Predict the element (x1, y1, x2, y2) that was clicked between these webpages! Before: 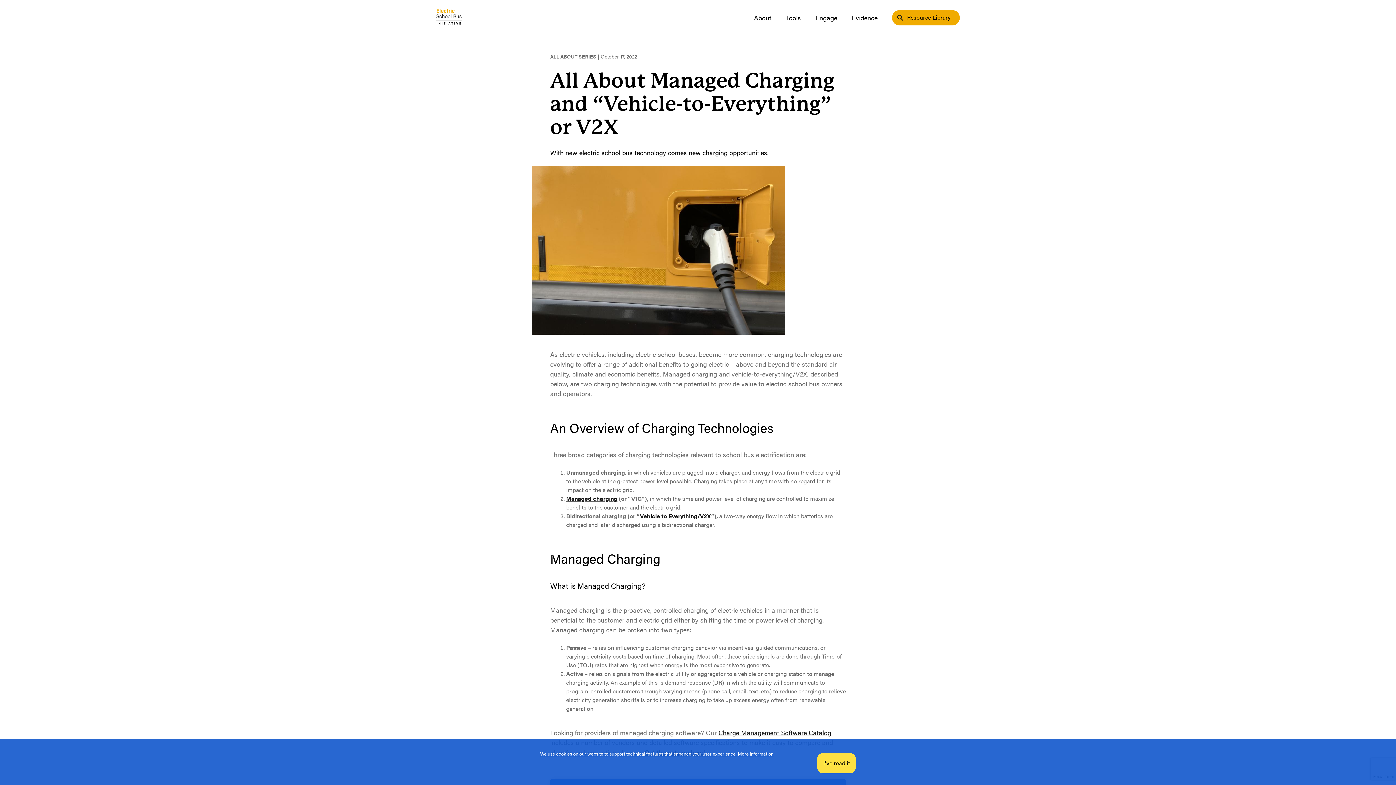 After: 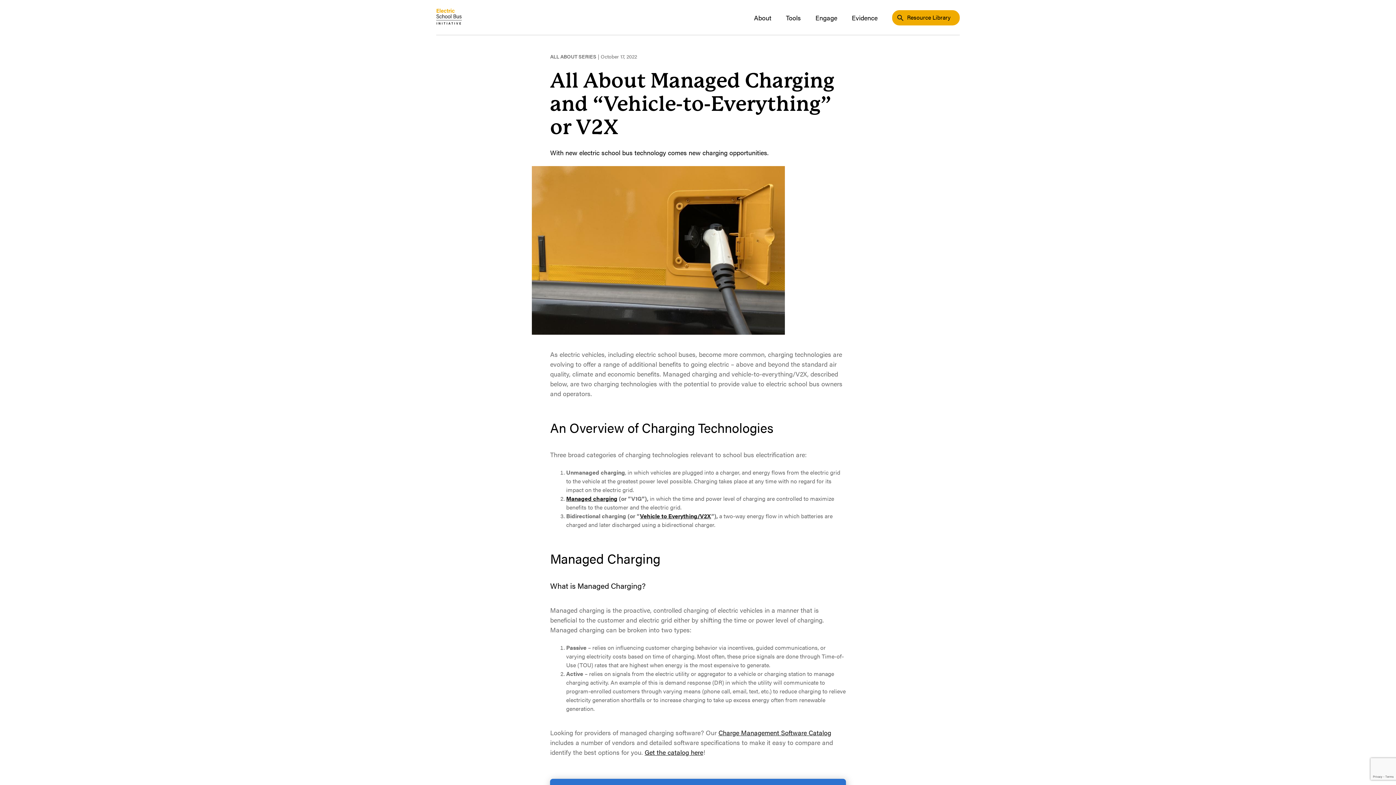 Action: label: I've read it bbox: (817, 753, 856, 773)